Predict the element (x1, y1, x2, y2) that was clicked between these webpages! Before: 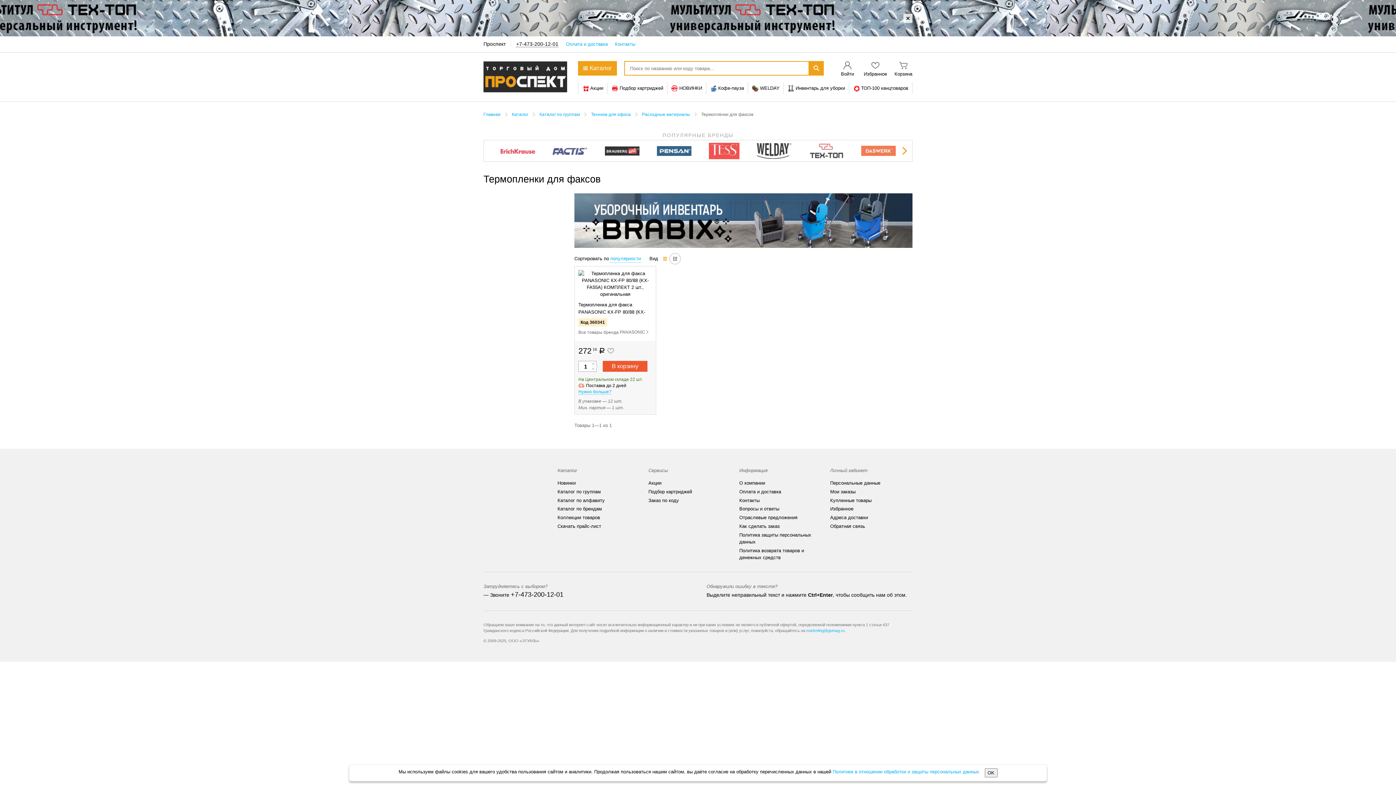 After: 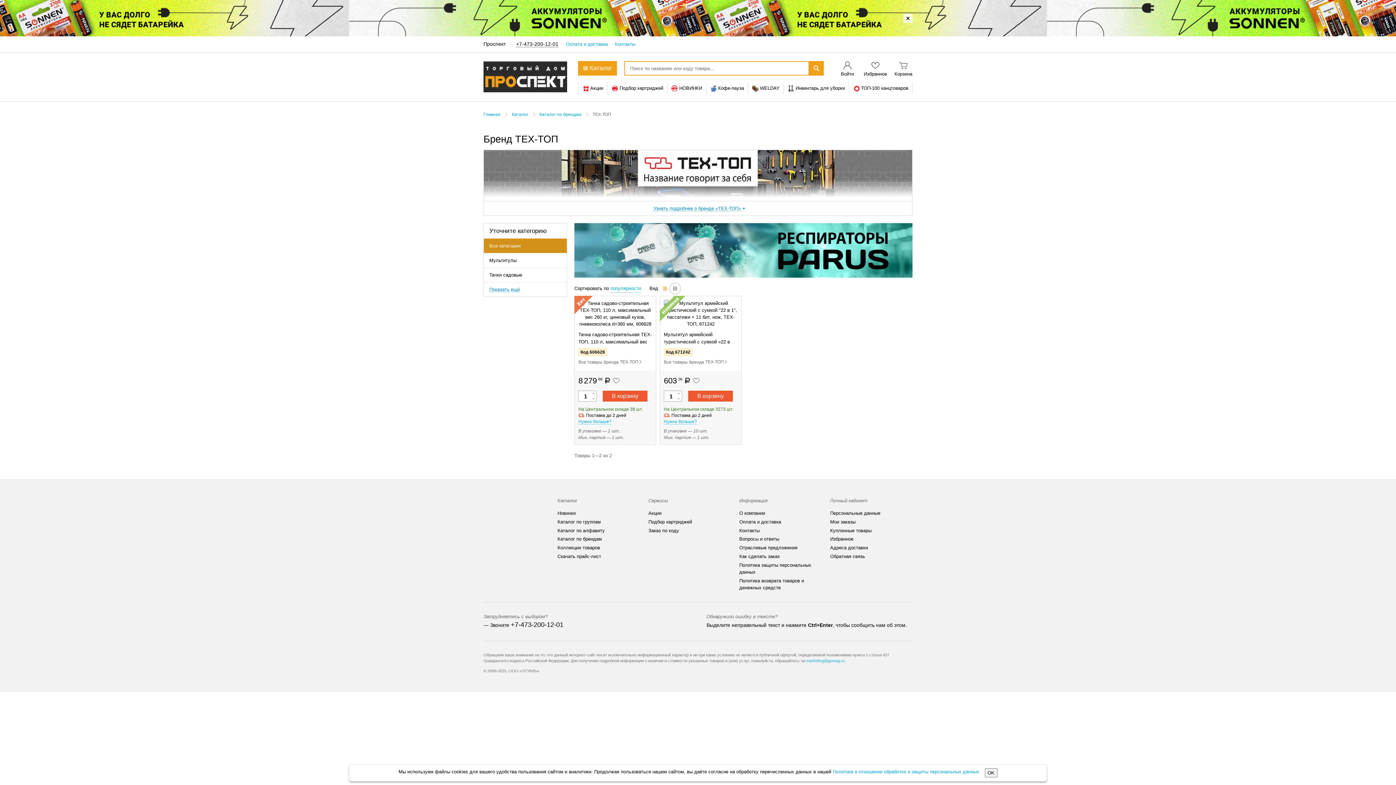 Action: bbox: (809, 143, 843, 158)